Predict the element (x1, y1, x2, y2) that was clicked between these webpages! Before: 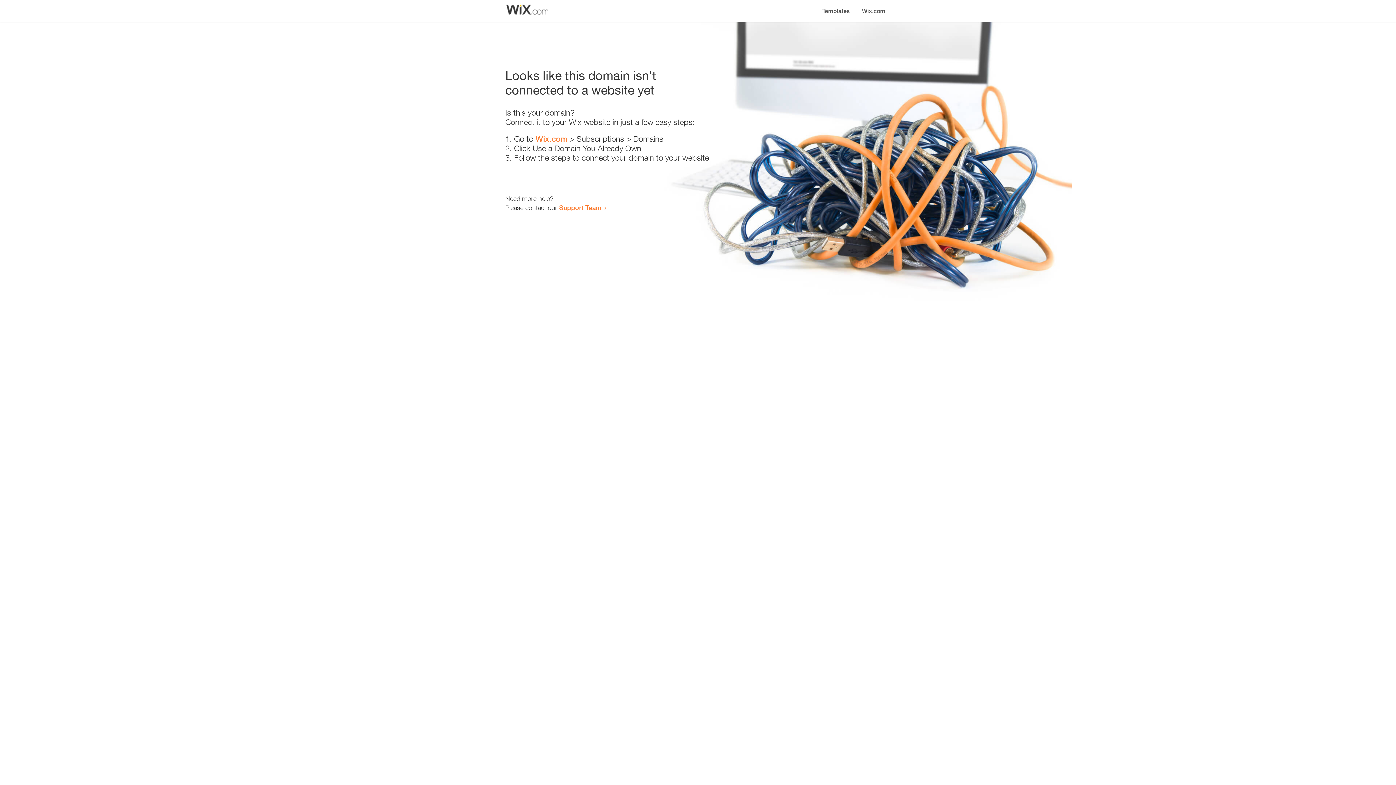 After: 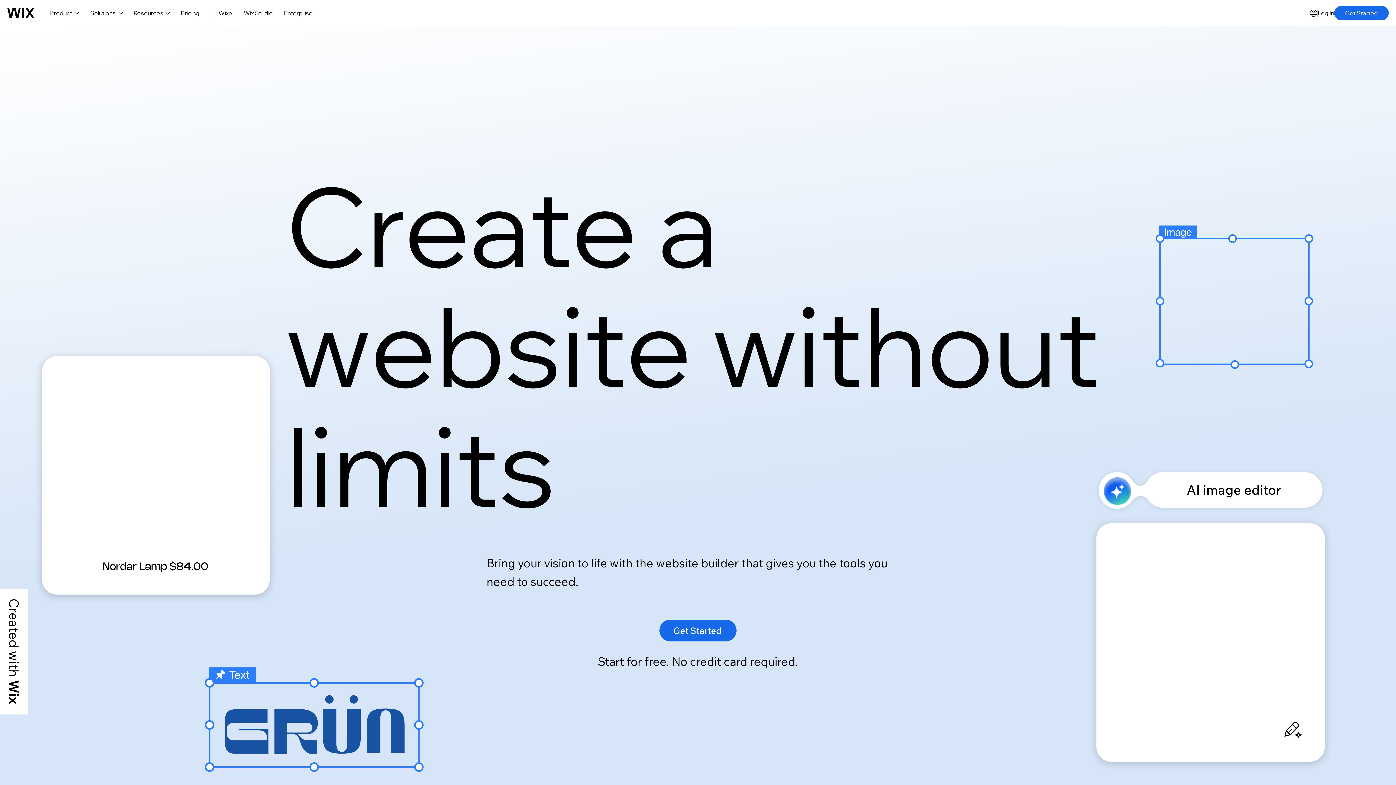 Action: bbox: (535, 134, 567, 143) label: Wix.com